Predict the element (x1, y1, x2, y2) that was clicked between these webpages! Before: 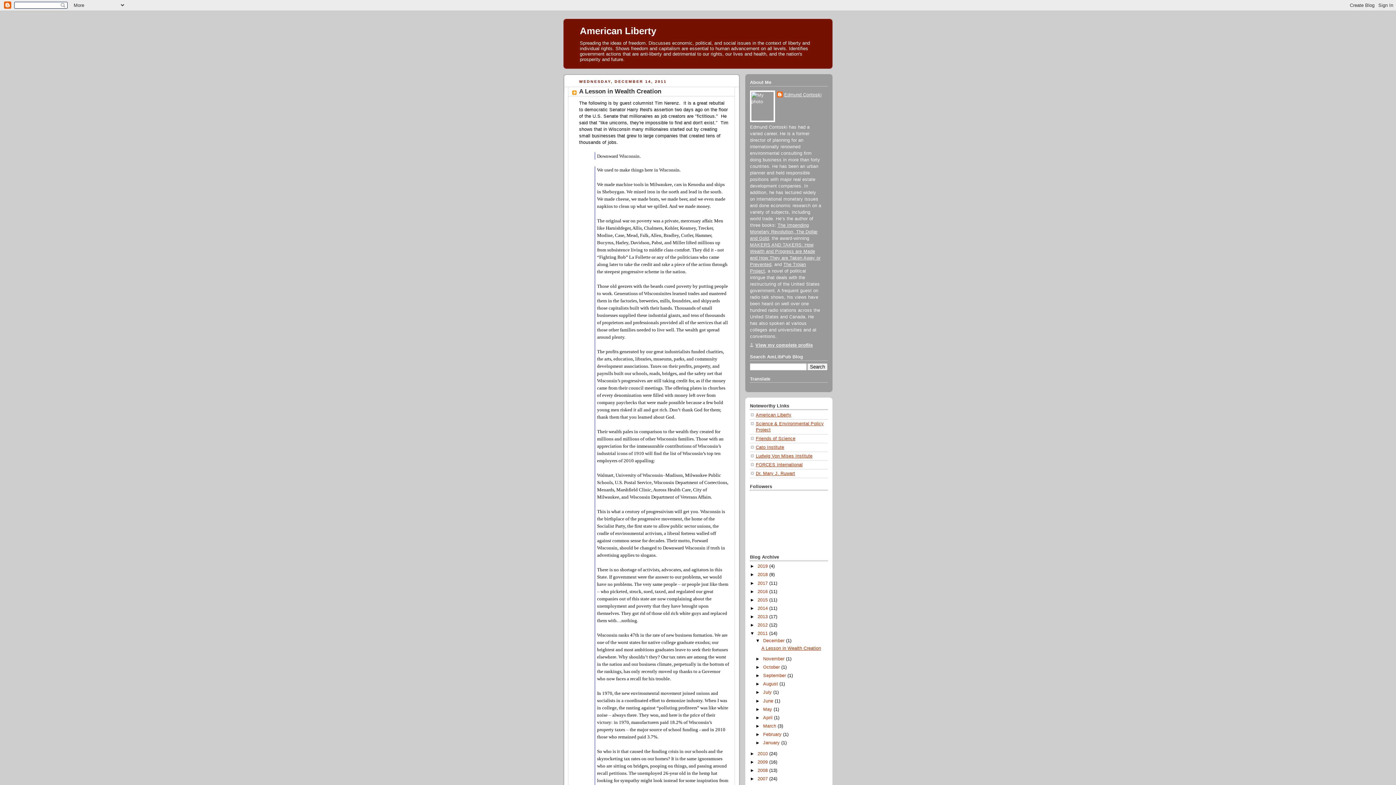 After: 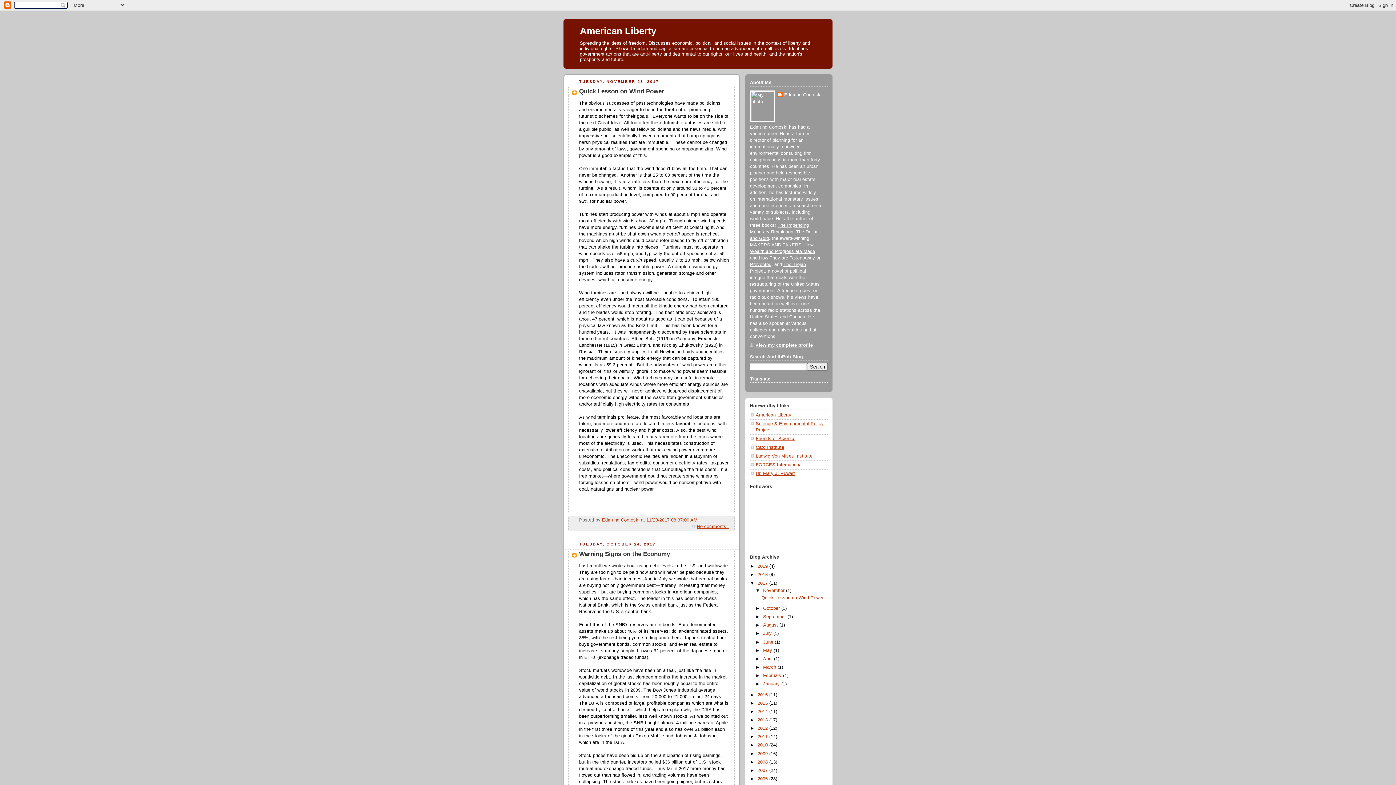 Action: bbox: (757, 580, 769, 586) label: 2017 